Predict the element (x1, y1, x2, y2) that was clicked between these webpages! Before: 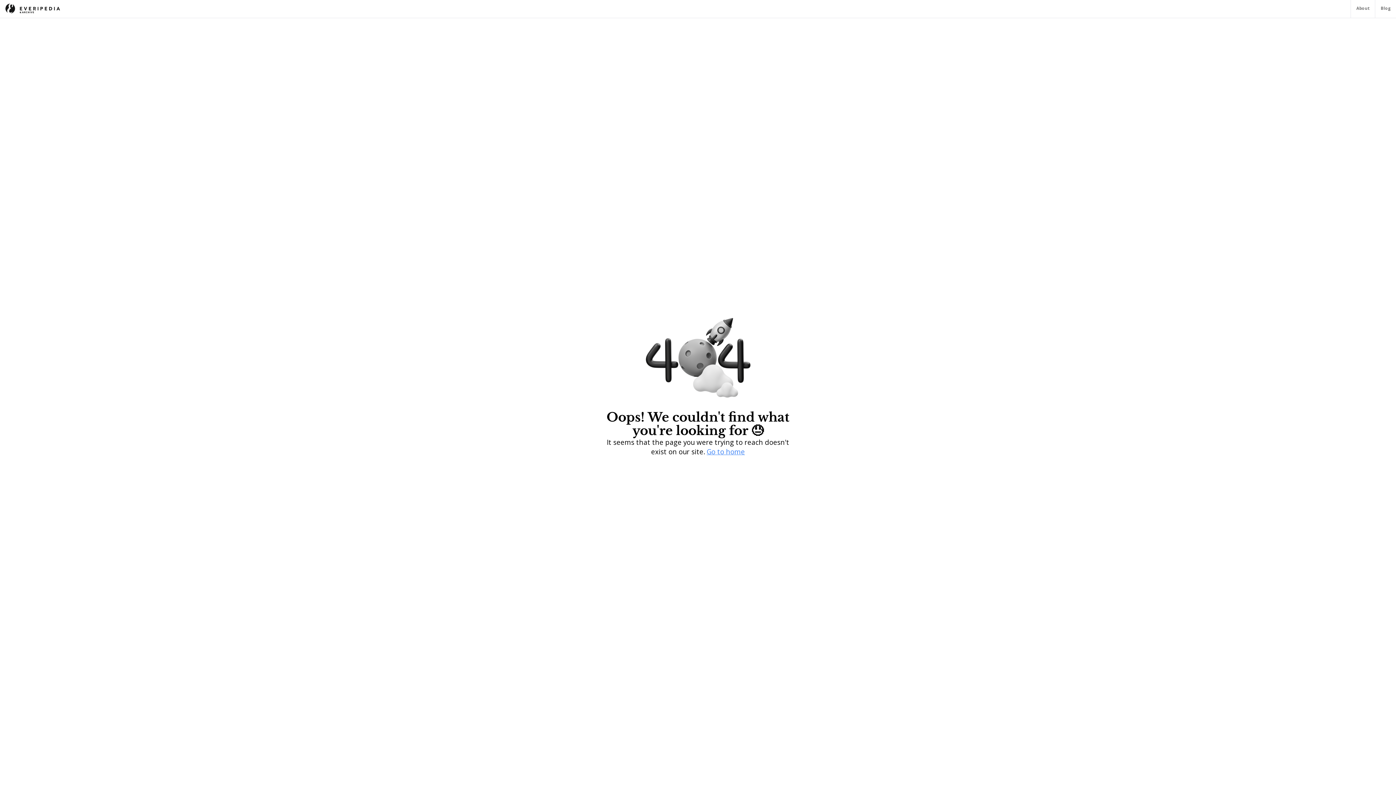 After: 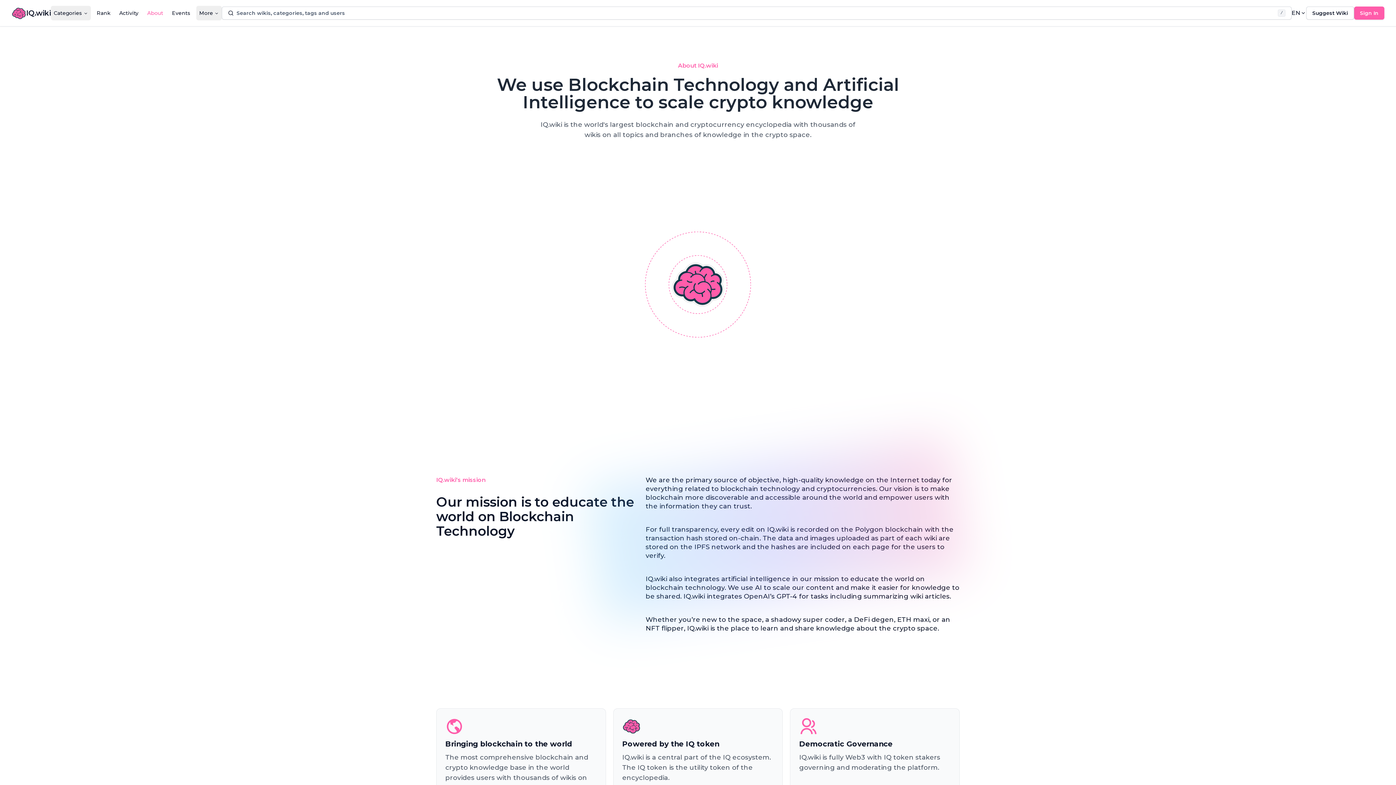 Action: bbox: (1350, 0, 1375, 17) label: About